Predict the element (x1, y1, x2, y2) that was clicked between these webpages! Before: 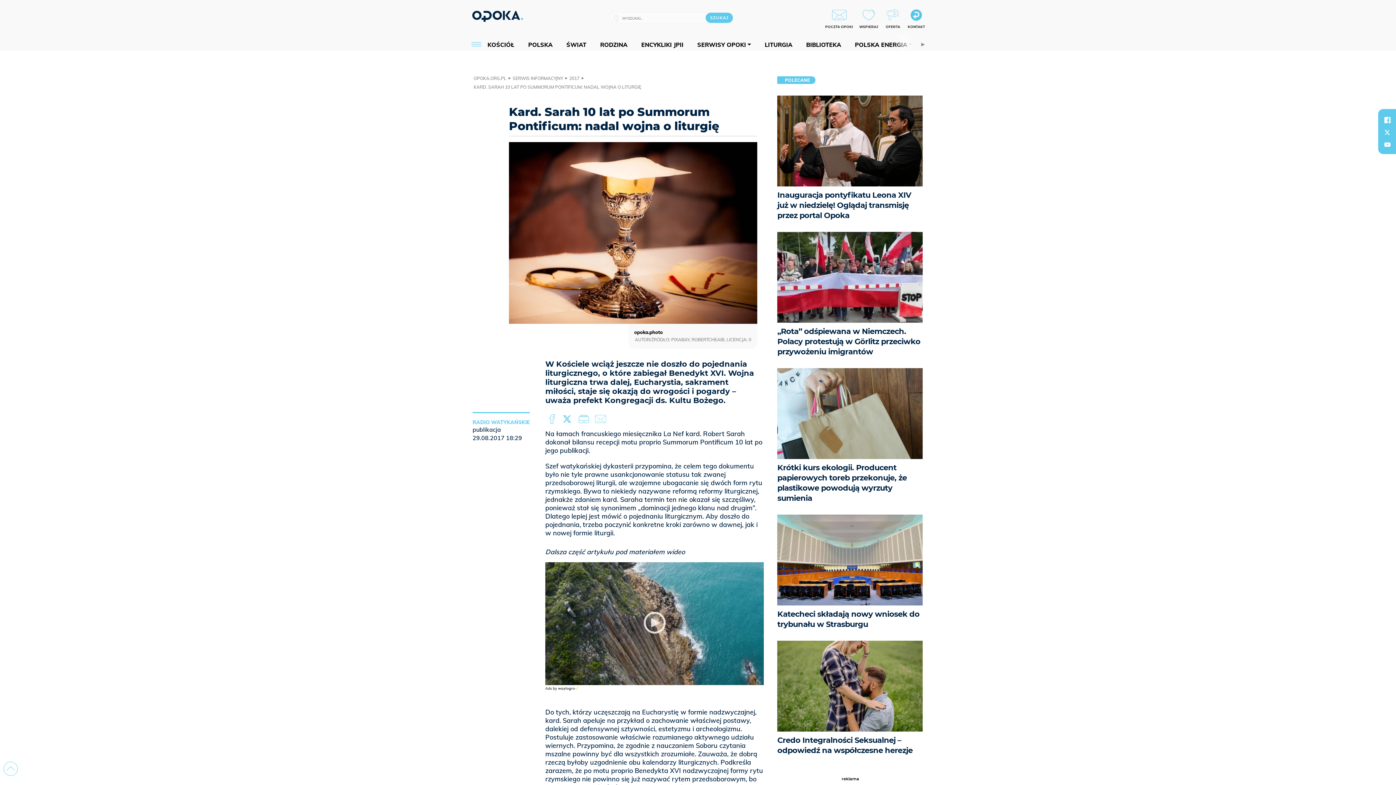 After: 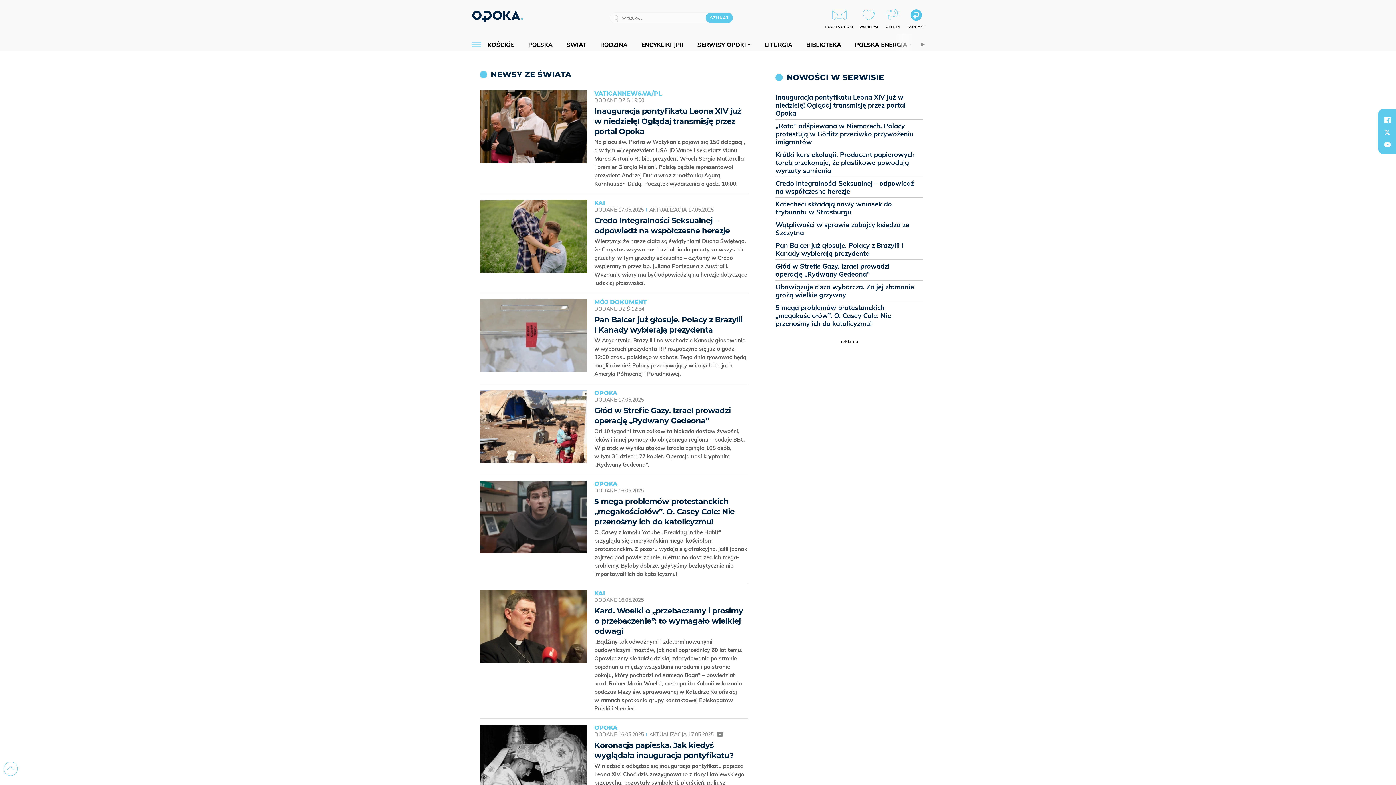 Action: label: ŚWIAT bbox: (562, 40, 590, 48)